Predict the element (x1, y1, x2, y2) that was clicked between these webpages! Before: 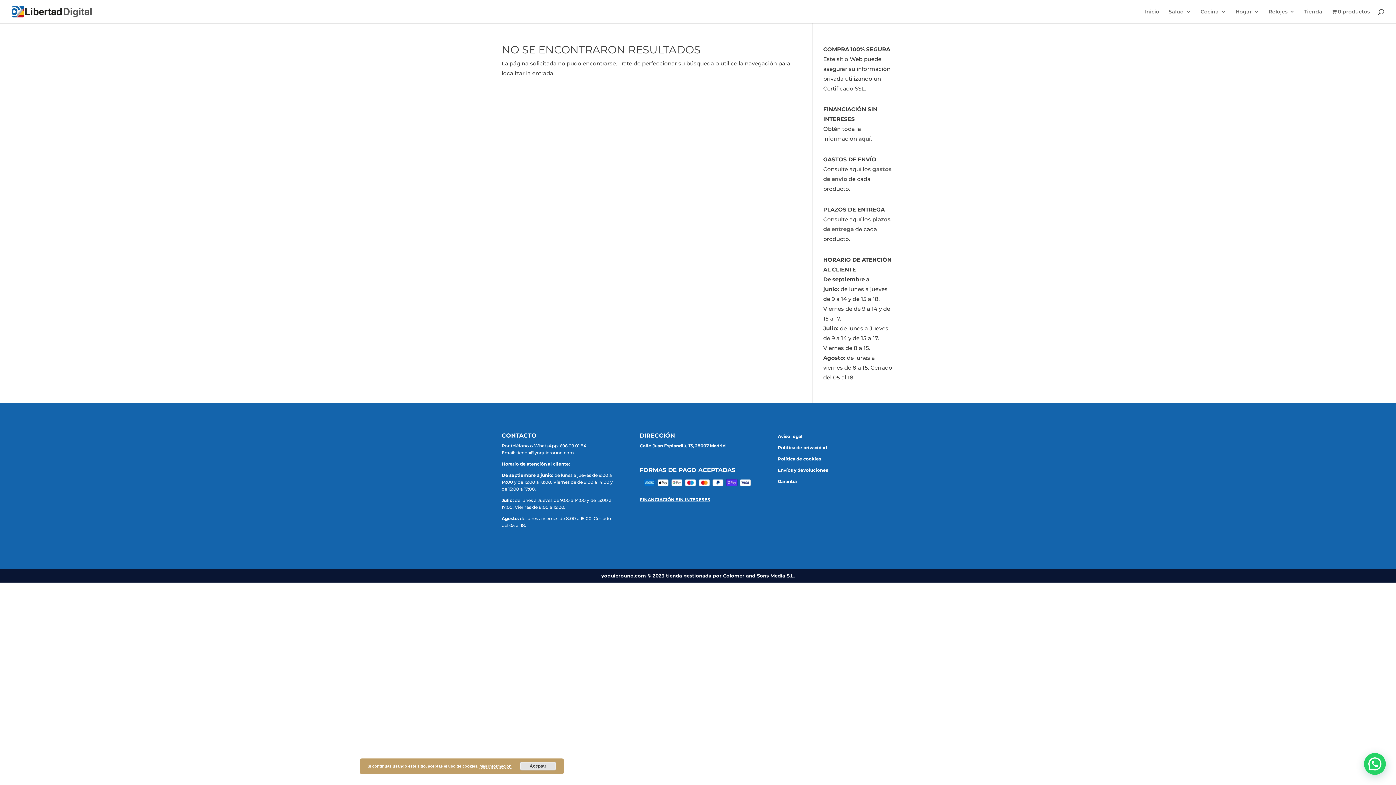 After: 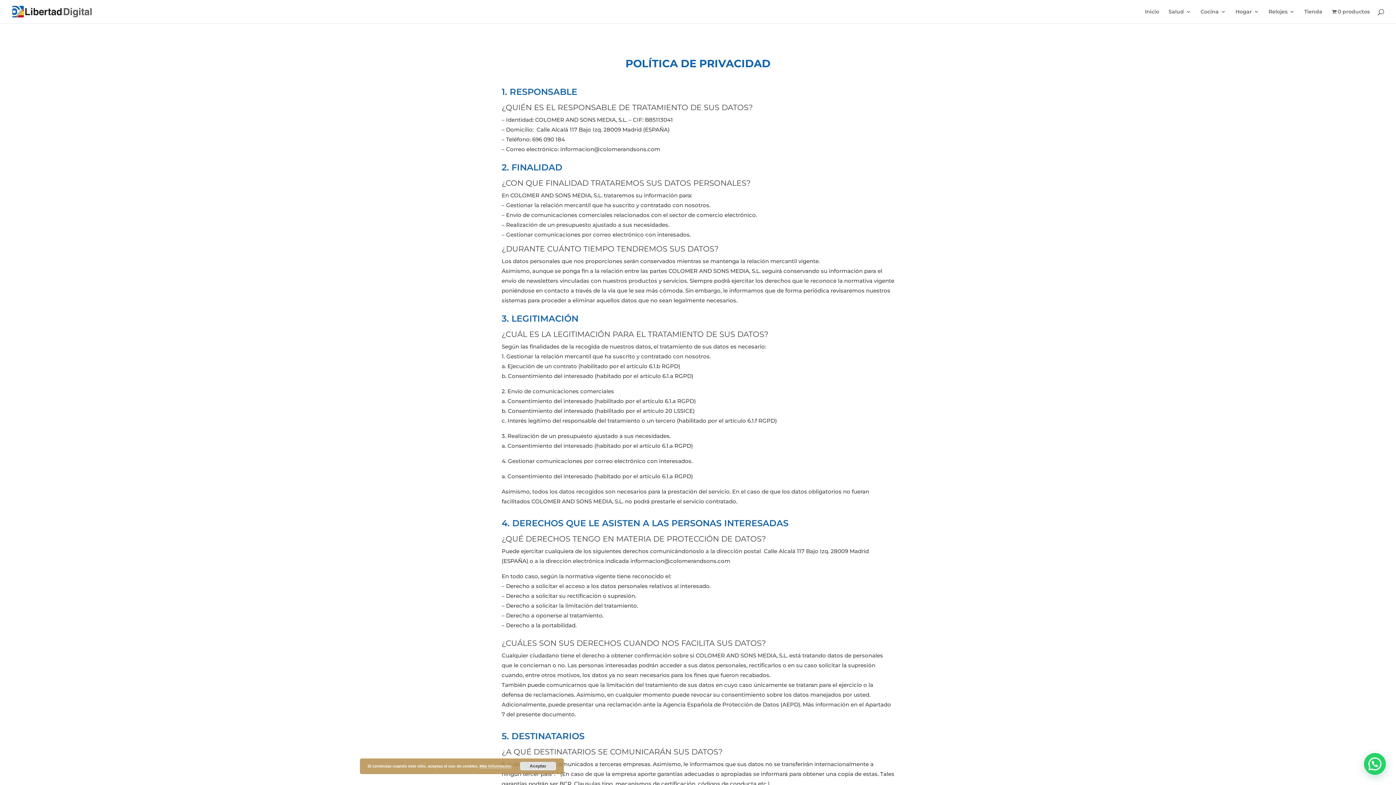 Action: label: Política de privacidad bbox: (778, 445, 827, 450)